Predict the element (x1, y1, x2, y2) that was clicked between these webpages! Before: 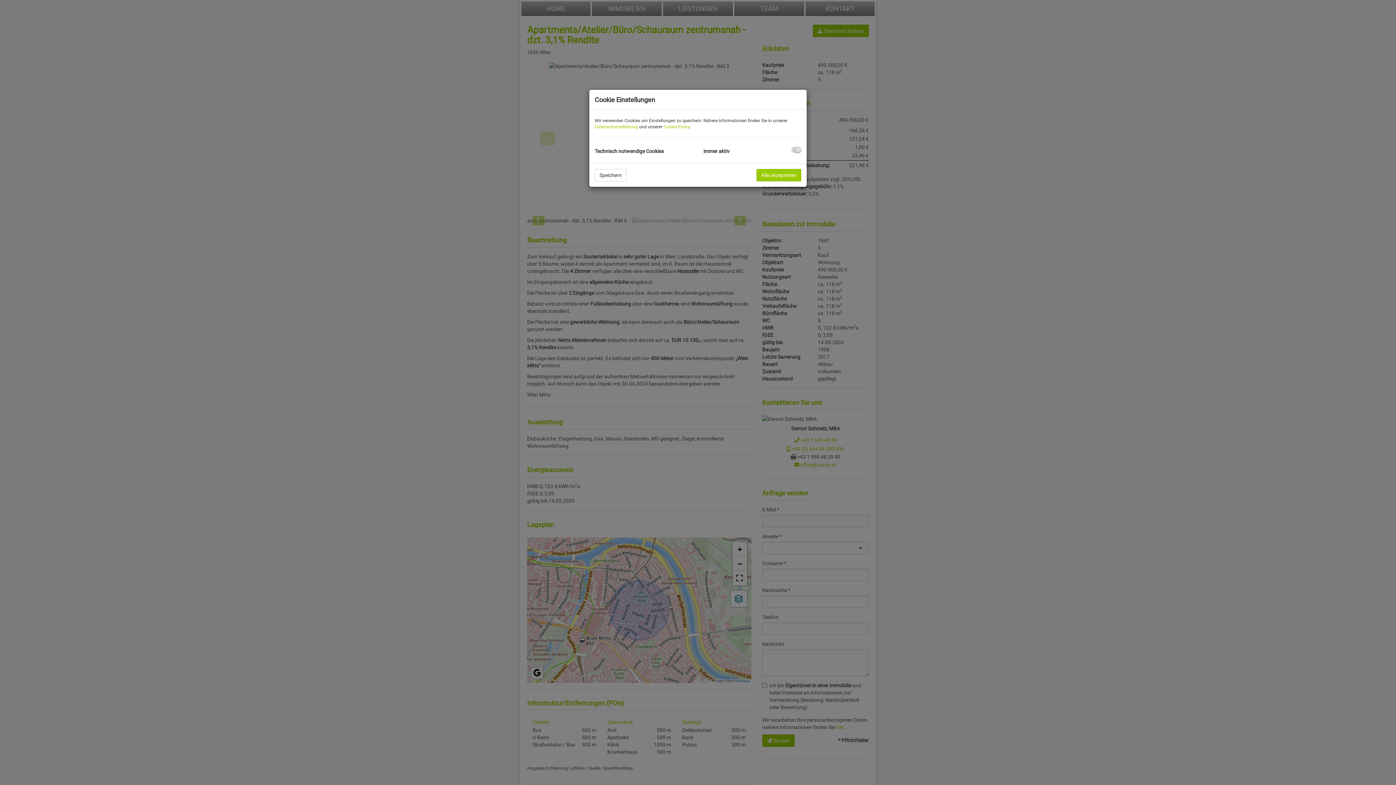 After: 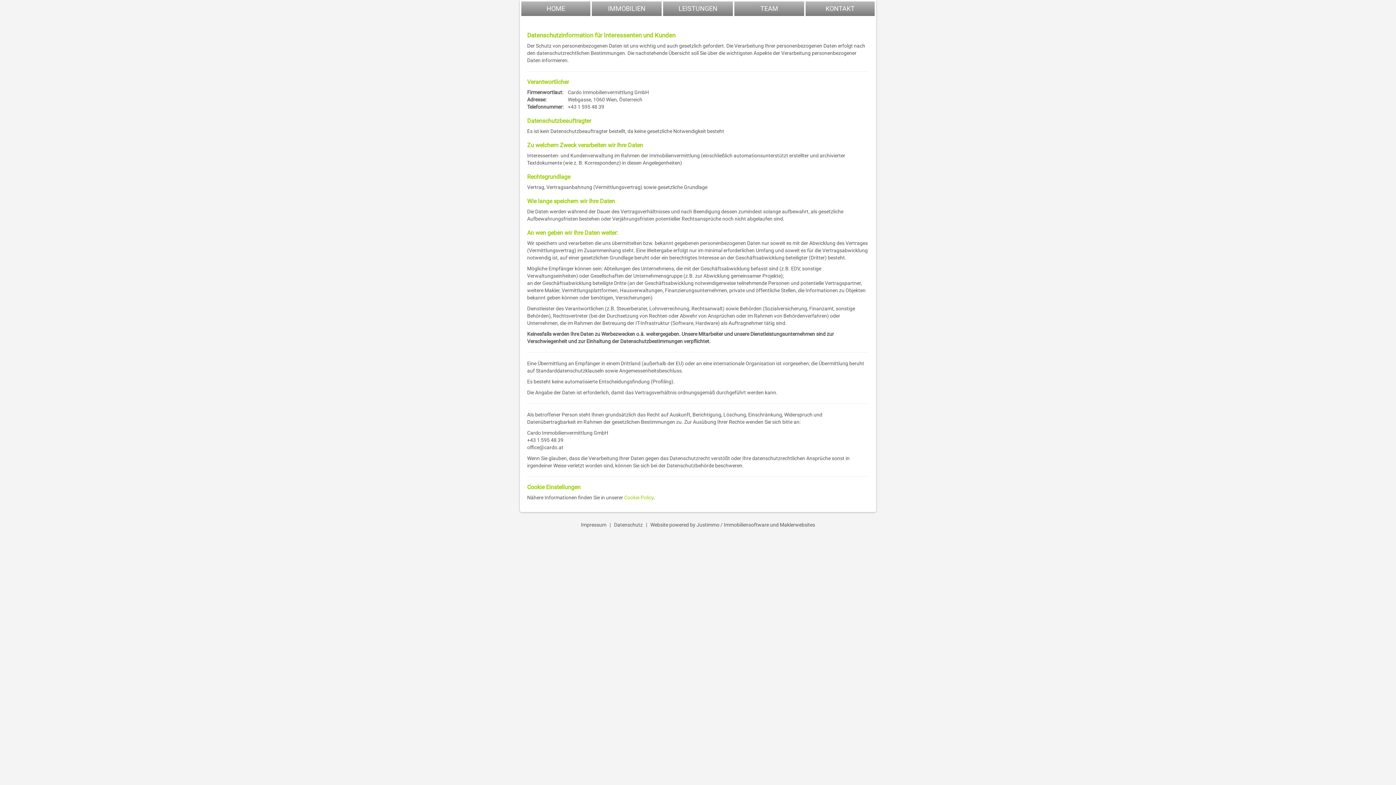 Action: bbox: (594, 124, 638, 129) label: Datenschutzerklärung